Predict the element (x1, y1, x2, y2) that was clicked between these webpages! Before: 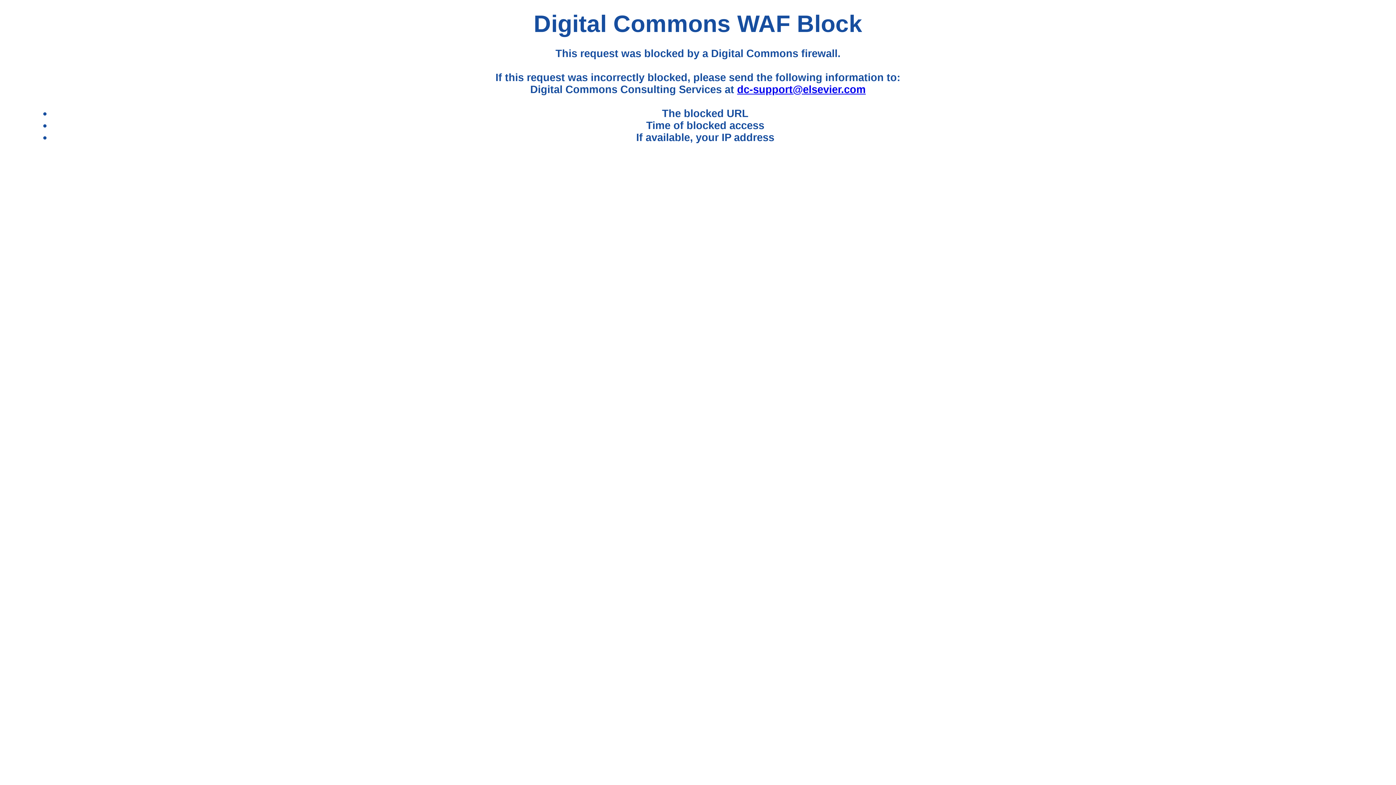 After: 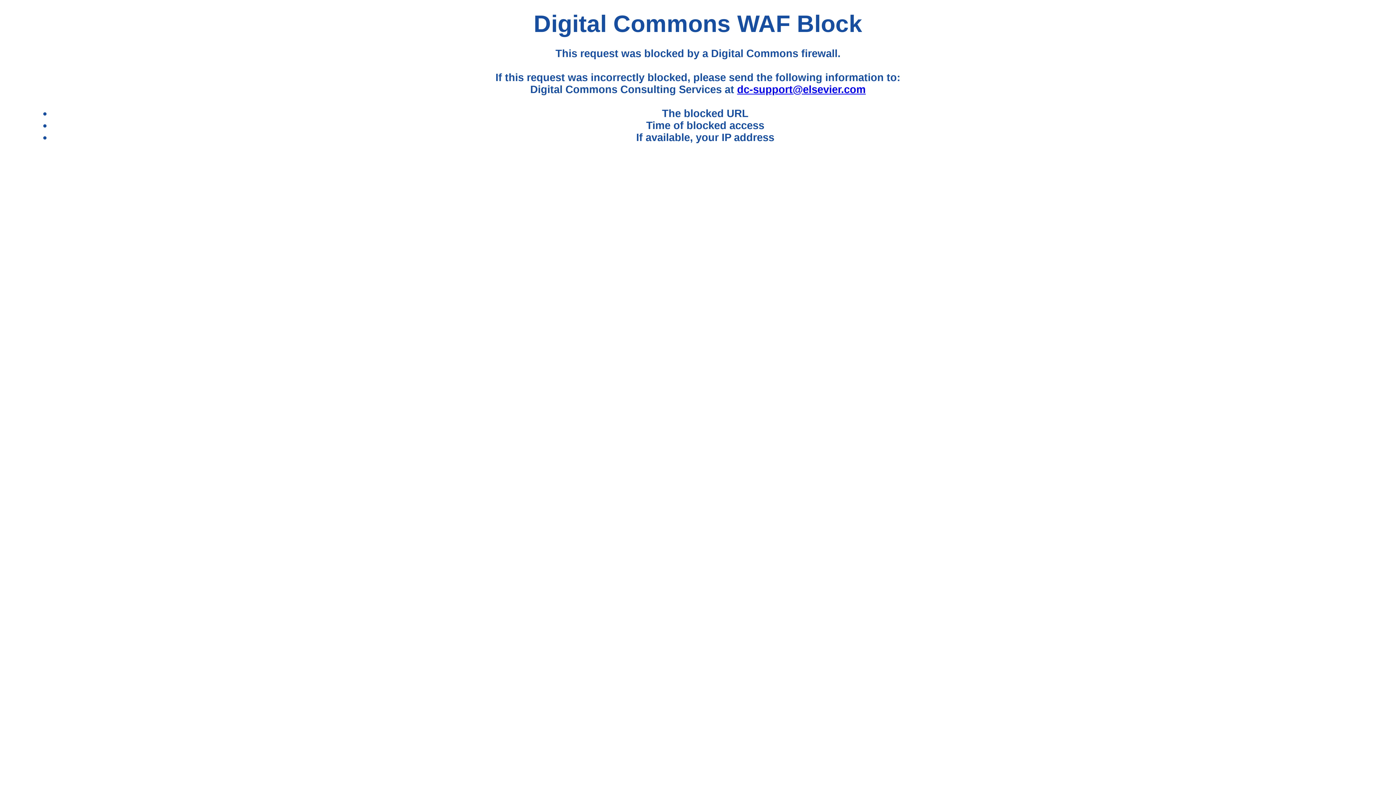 Action: bbox: (737, 83, 865, 95) label: dc-support@elsevier.com